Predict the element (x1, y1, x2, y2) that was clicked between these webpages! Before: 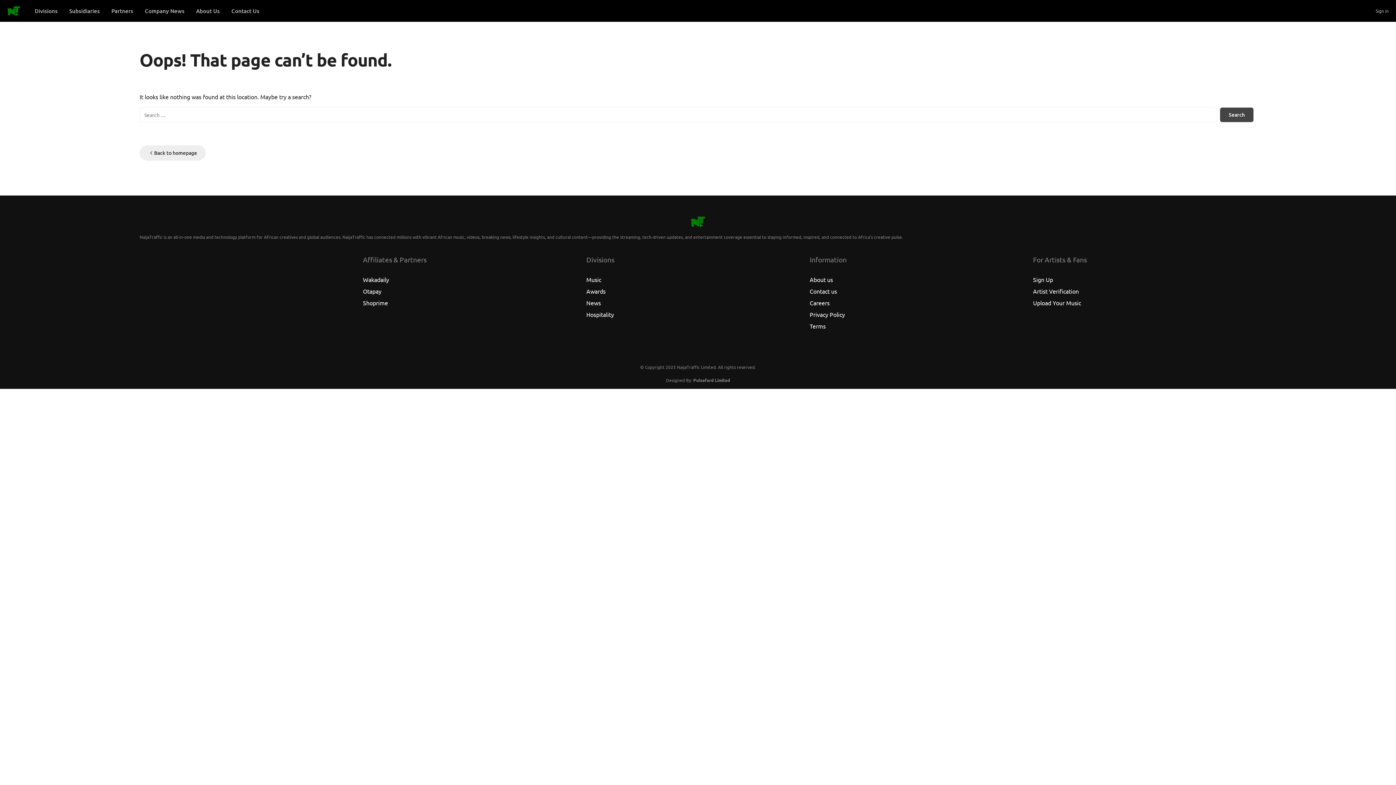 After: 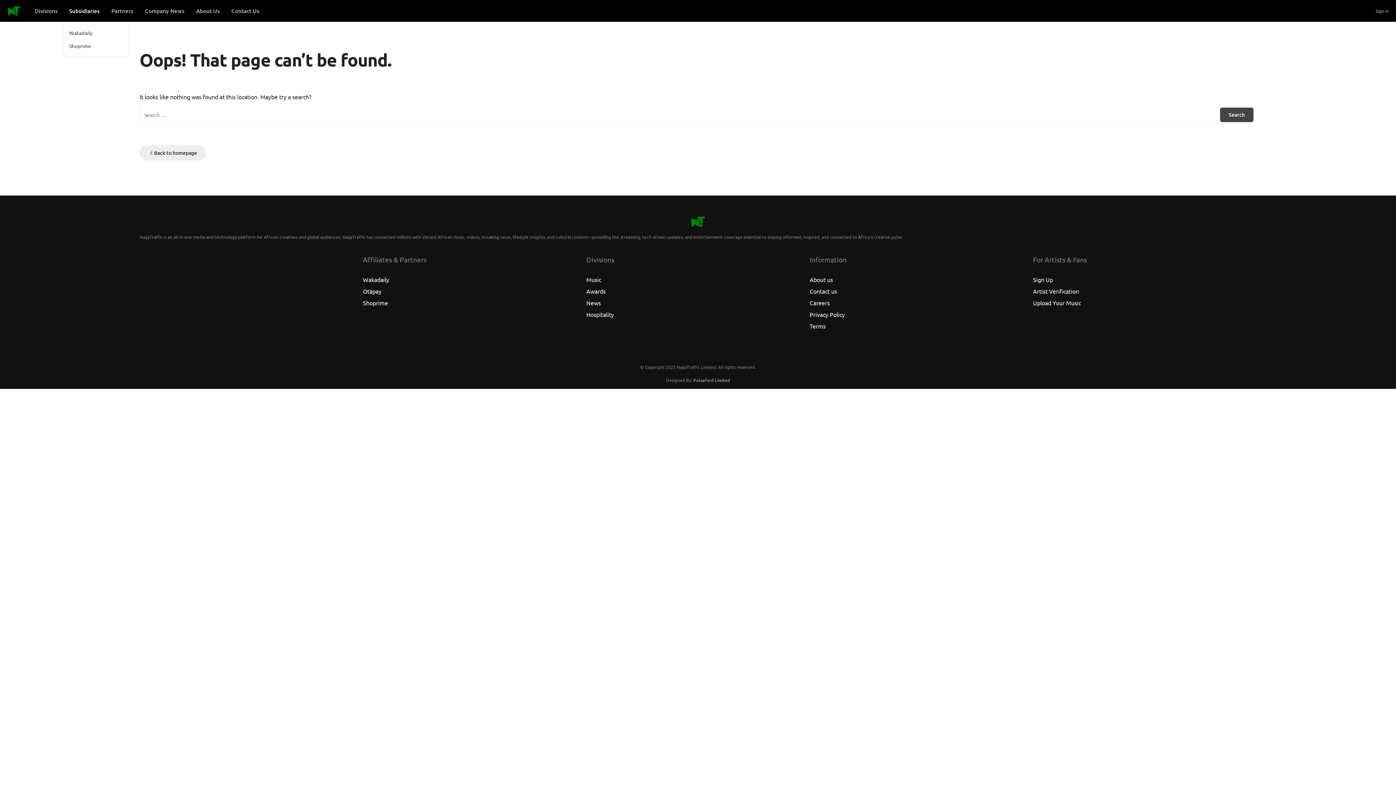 Action: label: Subsidiaries bbox: (63, 3, 105, 18)